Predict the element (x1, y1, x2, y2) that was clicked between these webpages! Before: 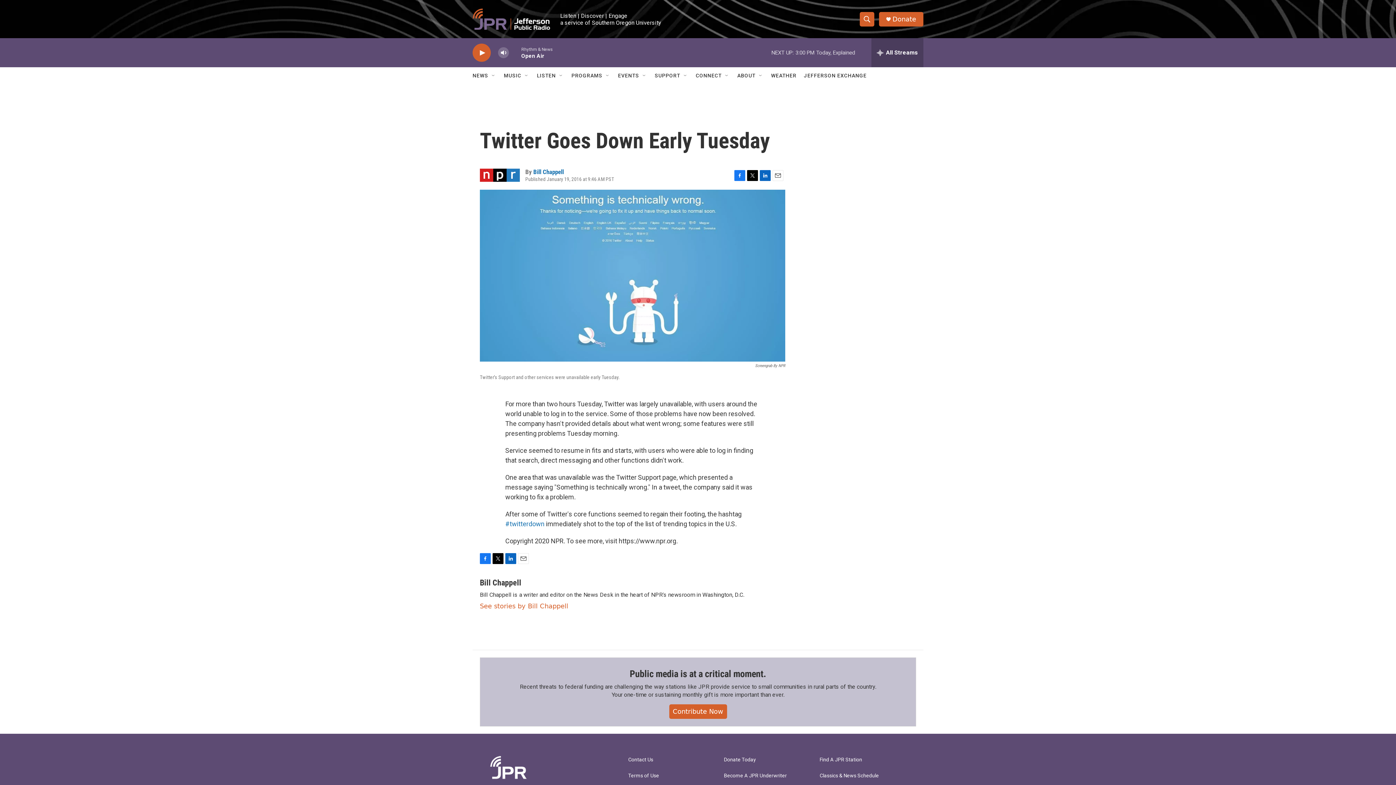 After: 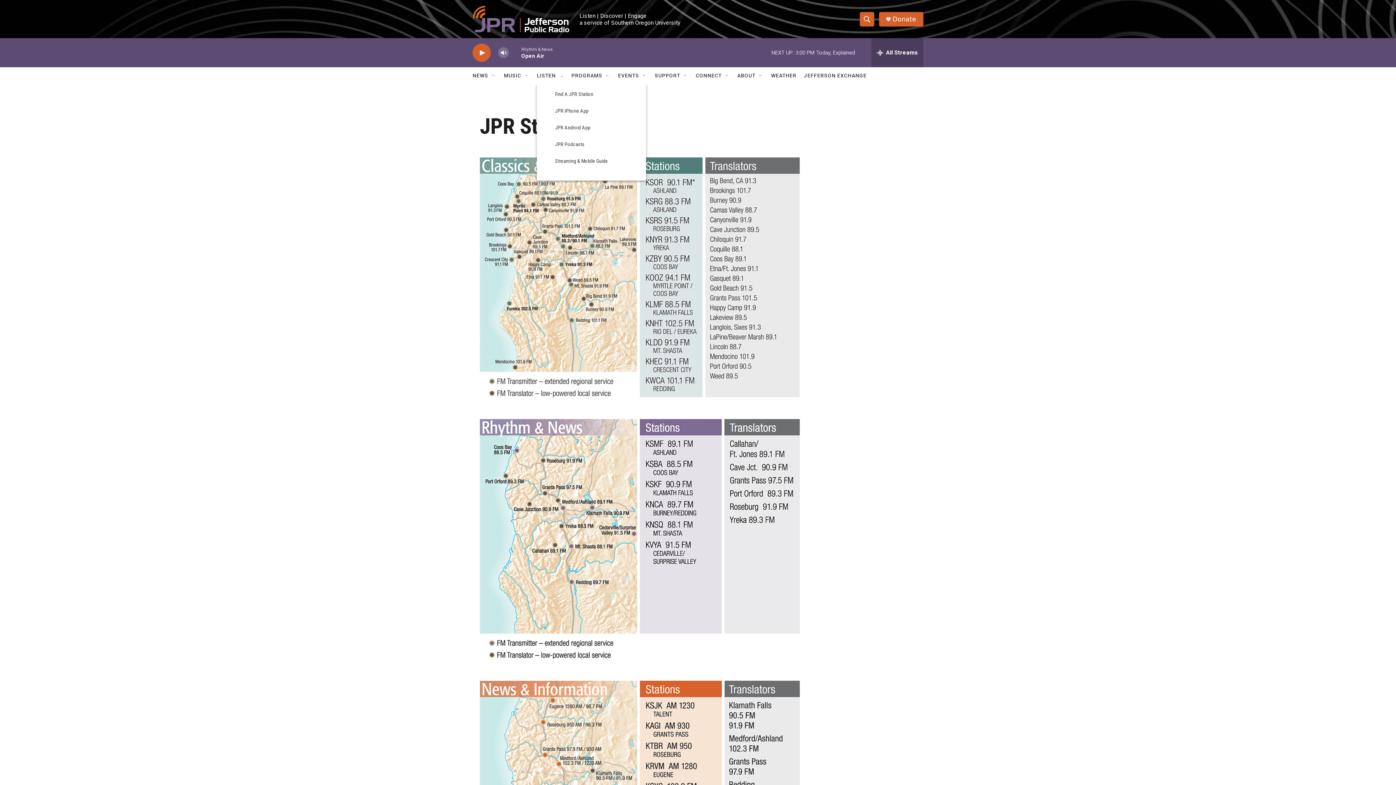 Action: bbox: (537, 67, 556, 84) label: LISTEN